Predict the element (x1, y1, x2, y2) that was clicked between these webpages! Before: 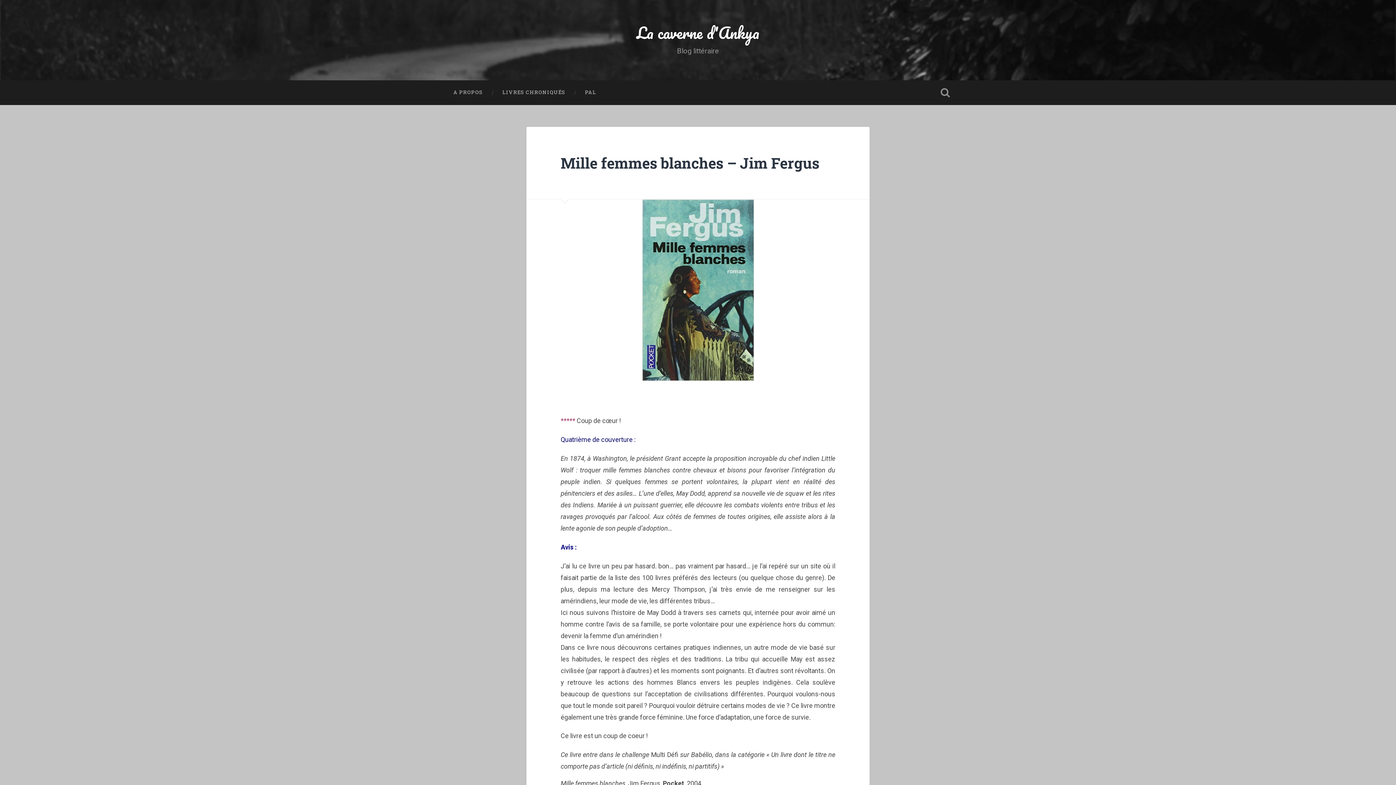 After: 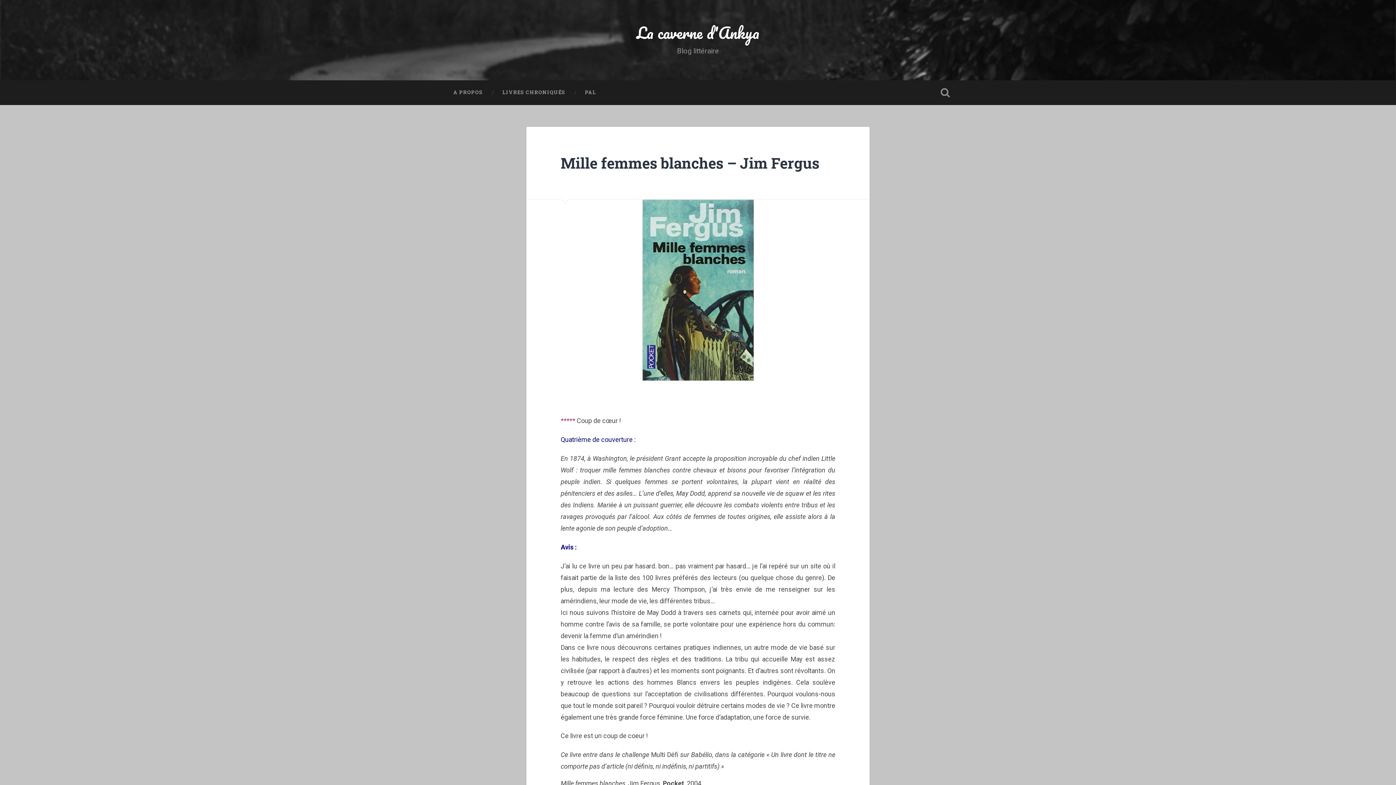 Action: label: Mille femmes blanches – Jim Fergus bbox: (560, 153, 819, 172)